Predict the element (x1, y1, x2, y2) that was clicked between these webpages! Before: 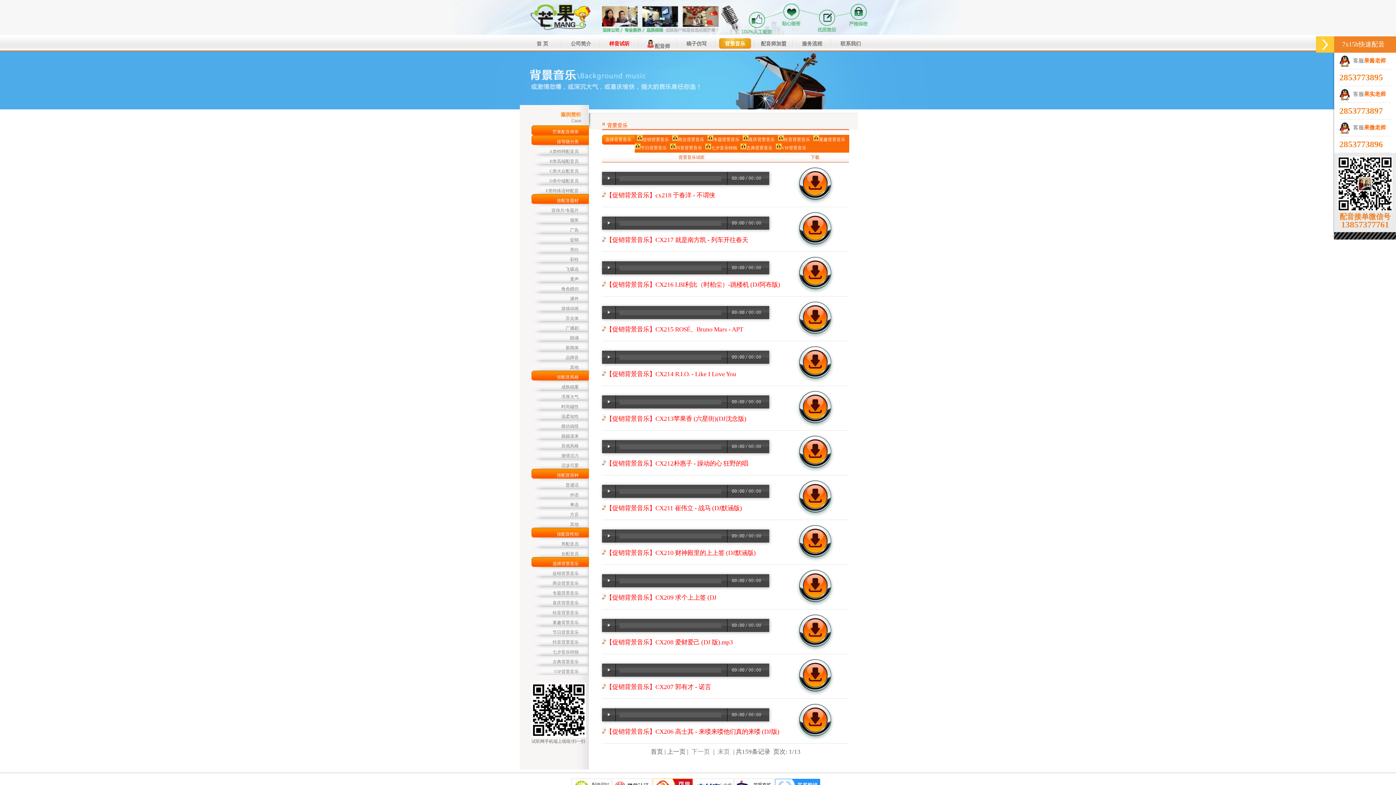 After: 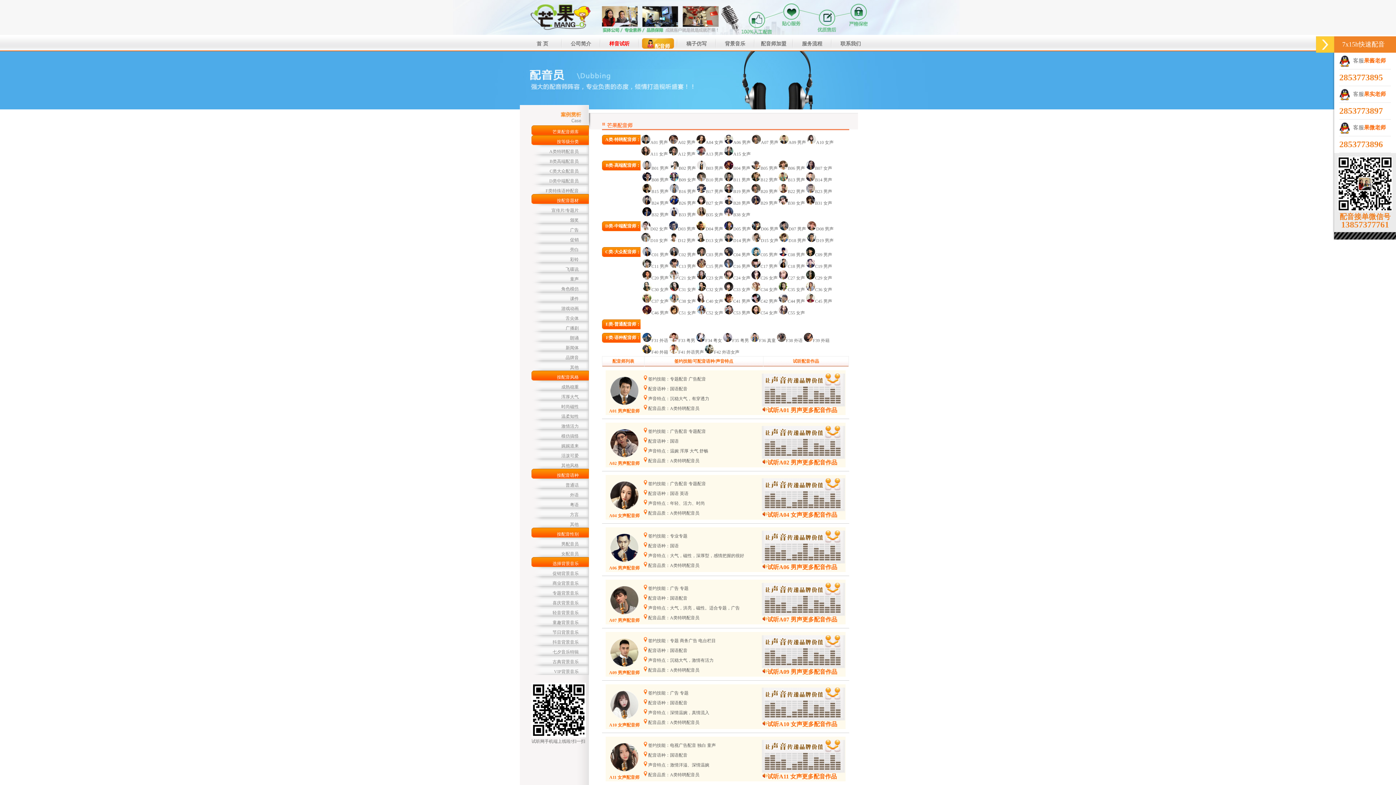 Action: label: 按等级分类 bbox: (531, 135, 589, 145)